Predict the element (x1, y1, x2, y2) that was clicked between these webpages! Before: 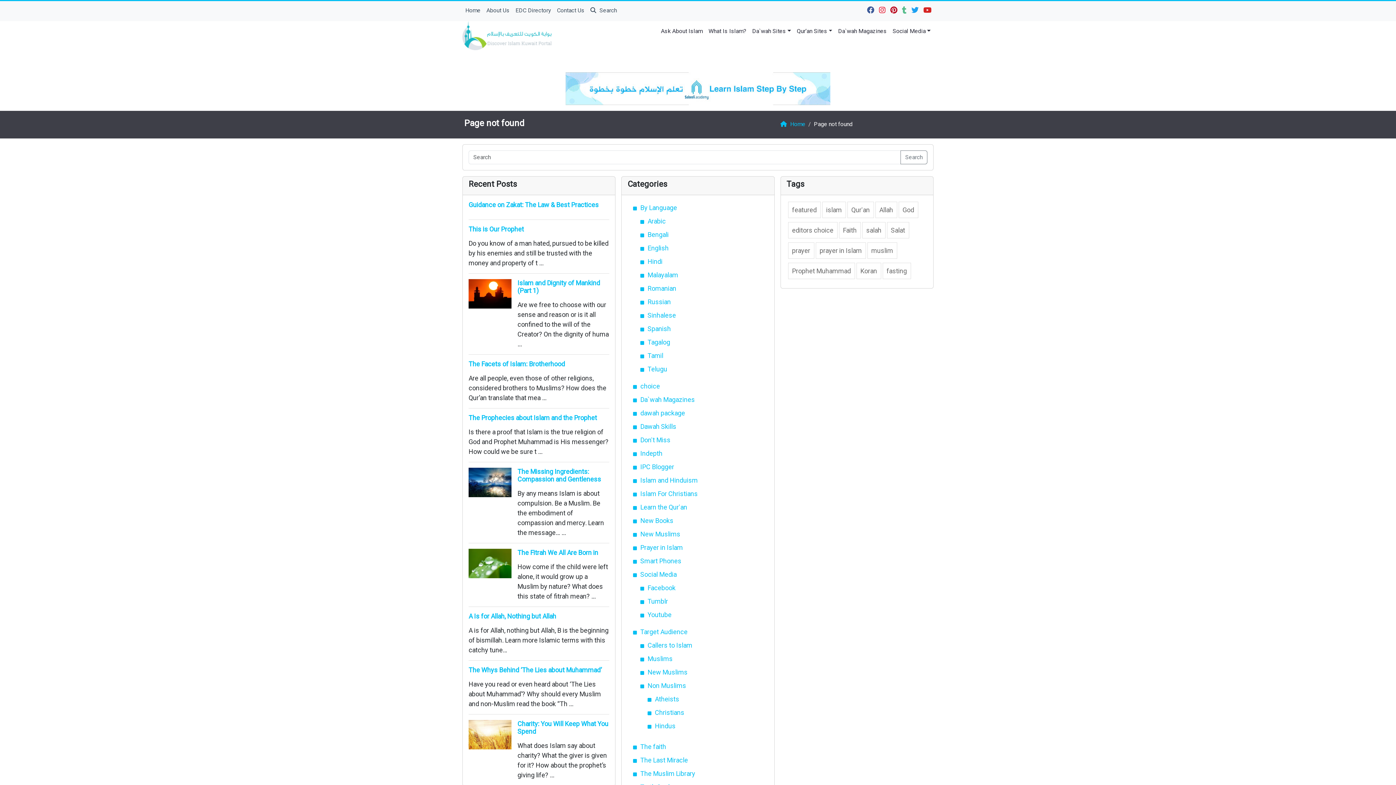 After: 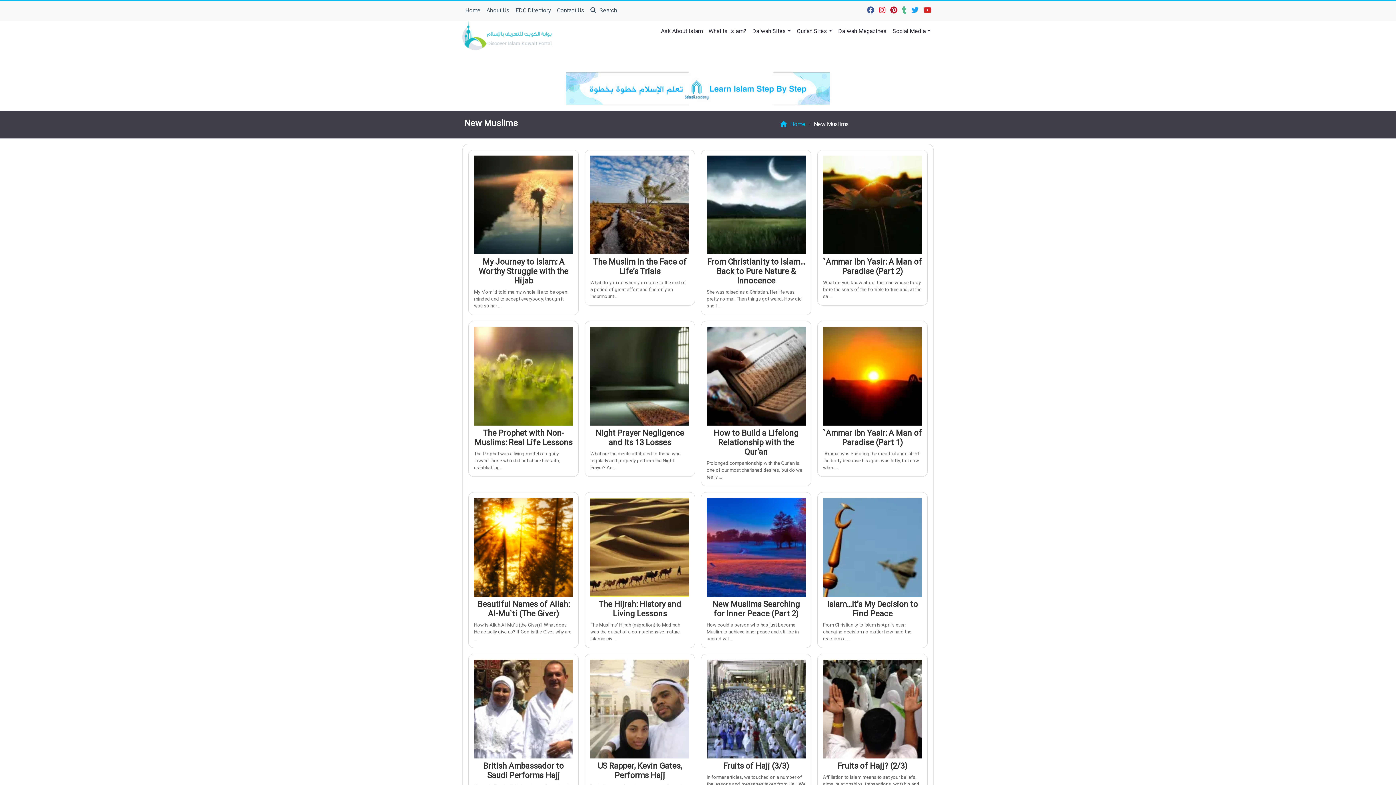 Action: label: New Muslims bbox: (640, 530, 680, 538)